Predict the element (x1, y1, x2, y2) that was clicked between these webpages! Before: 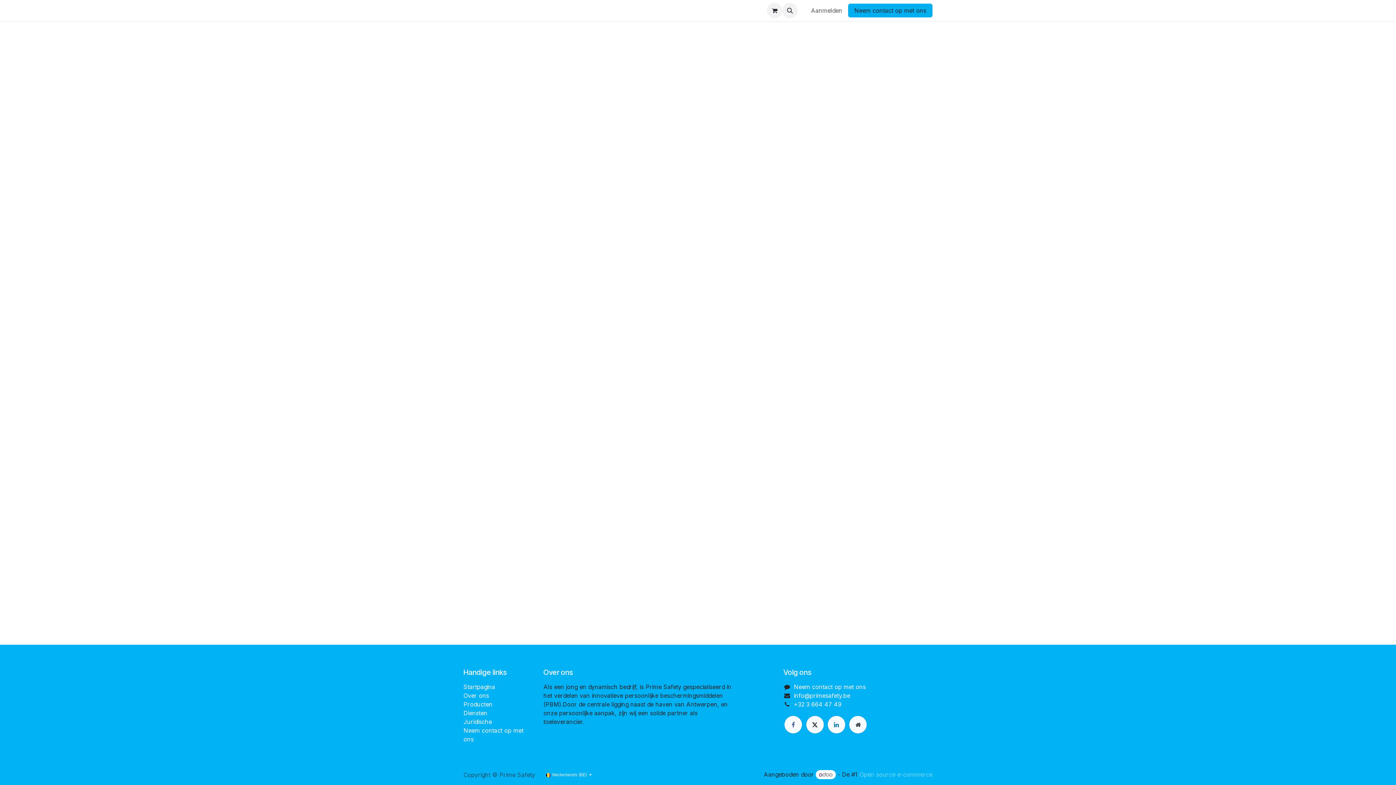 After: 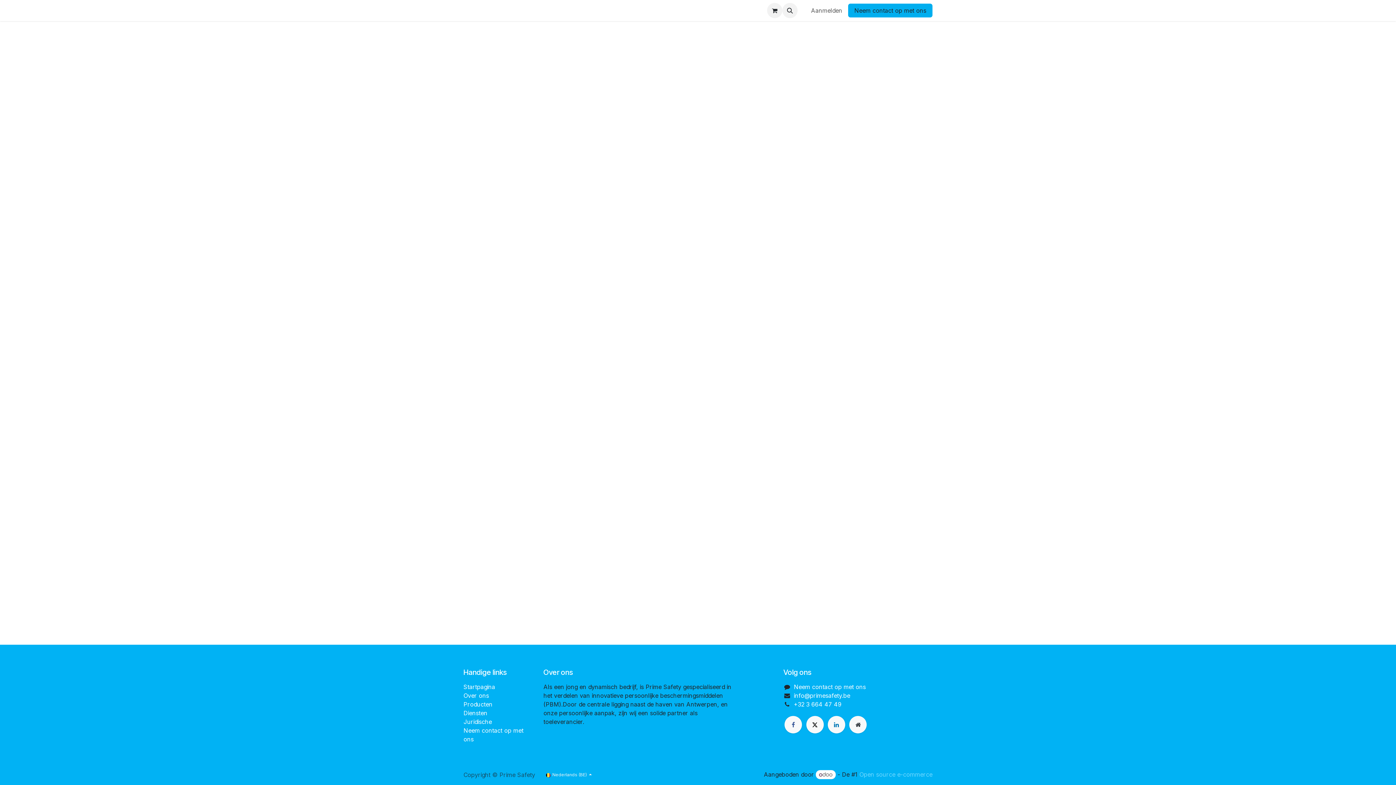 Action: bbox: (794, 692, 850, 699) label: info@primesafety.be